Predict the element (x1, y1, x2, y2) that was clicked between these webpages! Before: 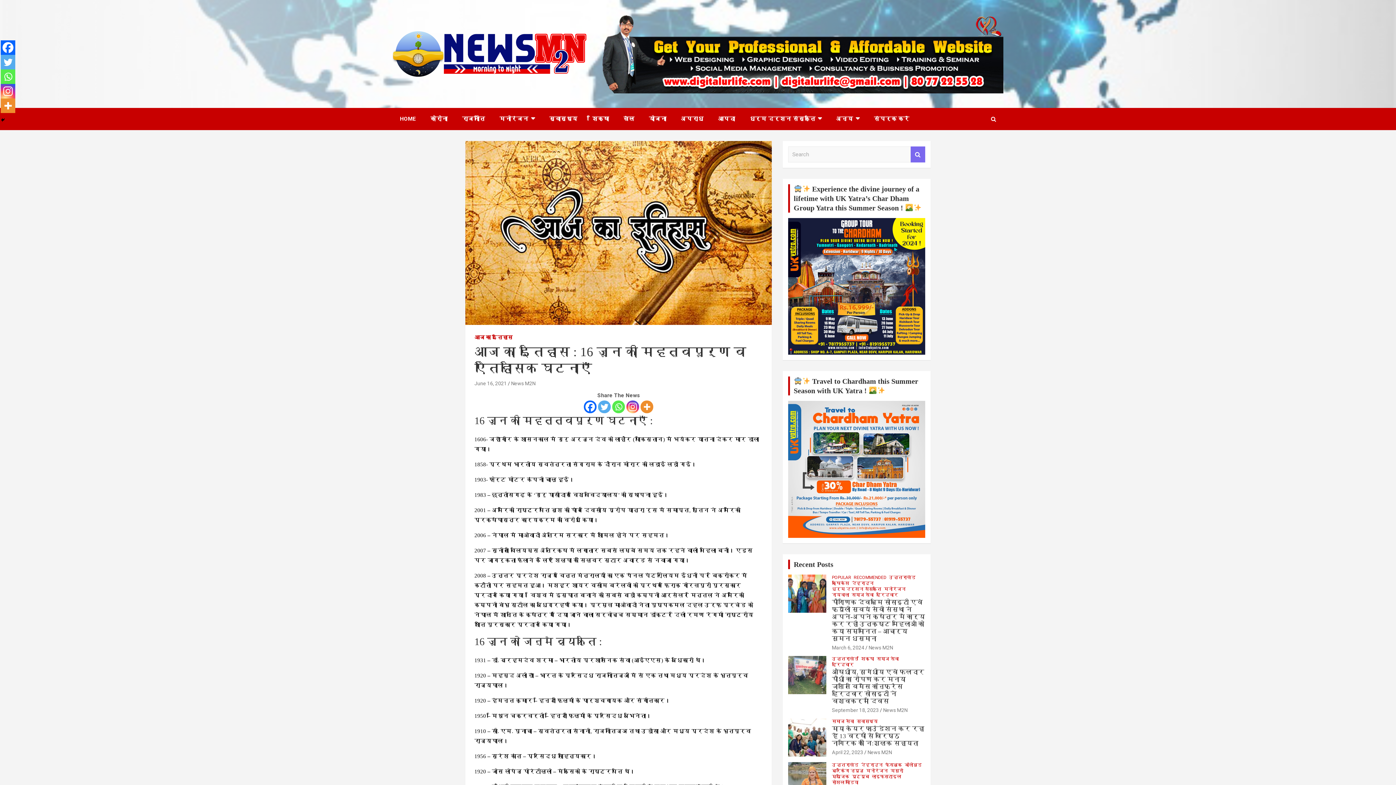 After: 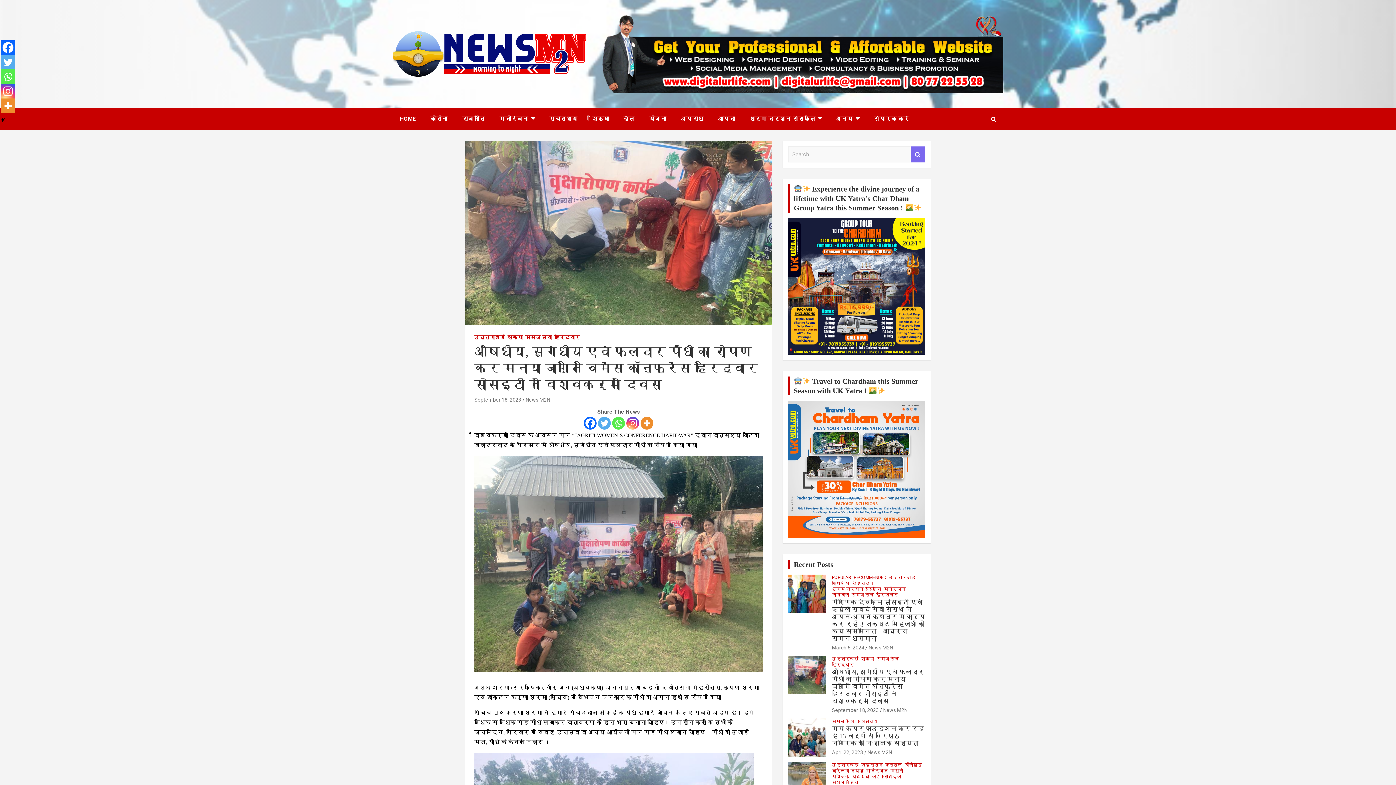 Action: label: औषधीय, सुगंधीय एवं फलदार पौधों का रोपण कर मनाया जागृति विमैंस कॉन्फ्रेंस हरिद्वार सोसाइटी ने विश्वकर्मा दिवस bbox: (832, 669, 924, 705)